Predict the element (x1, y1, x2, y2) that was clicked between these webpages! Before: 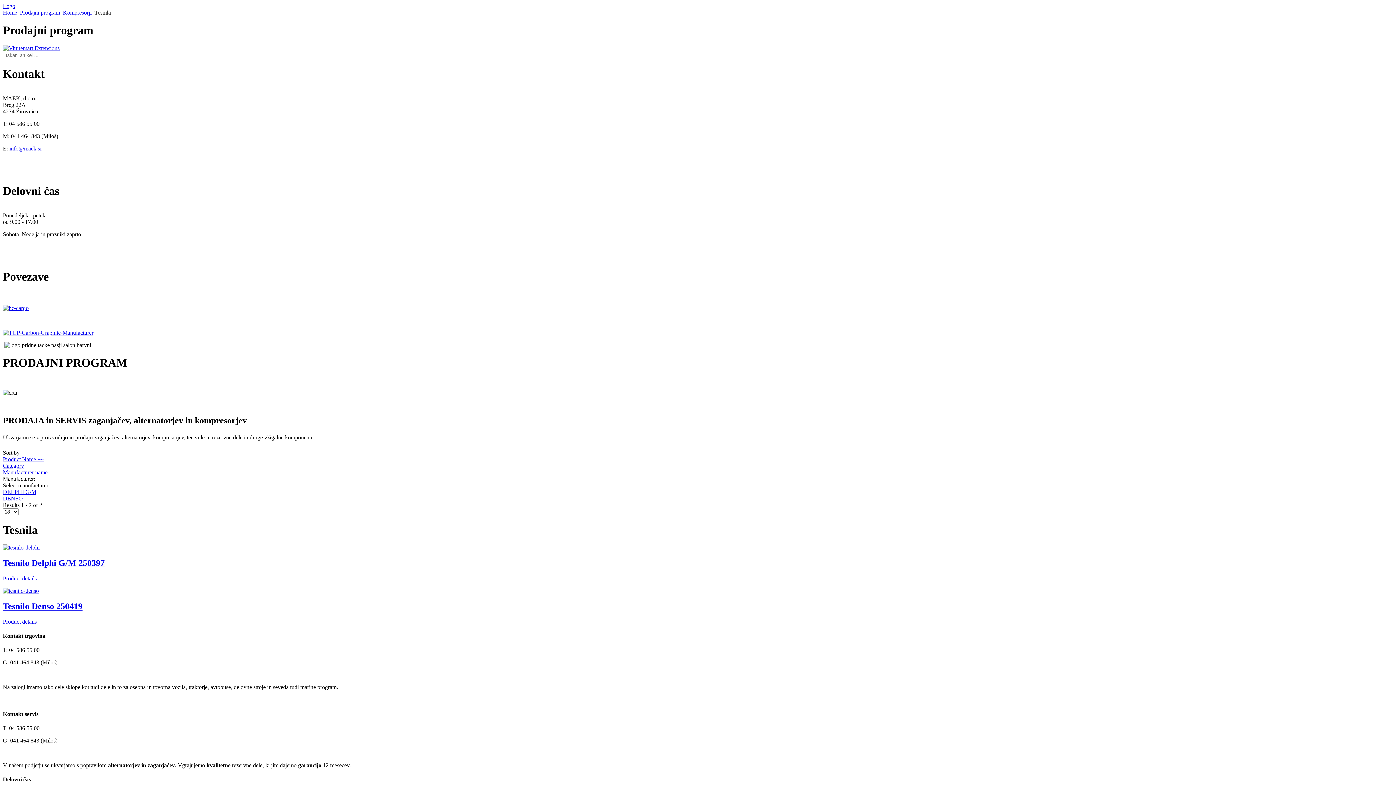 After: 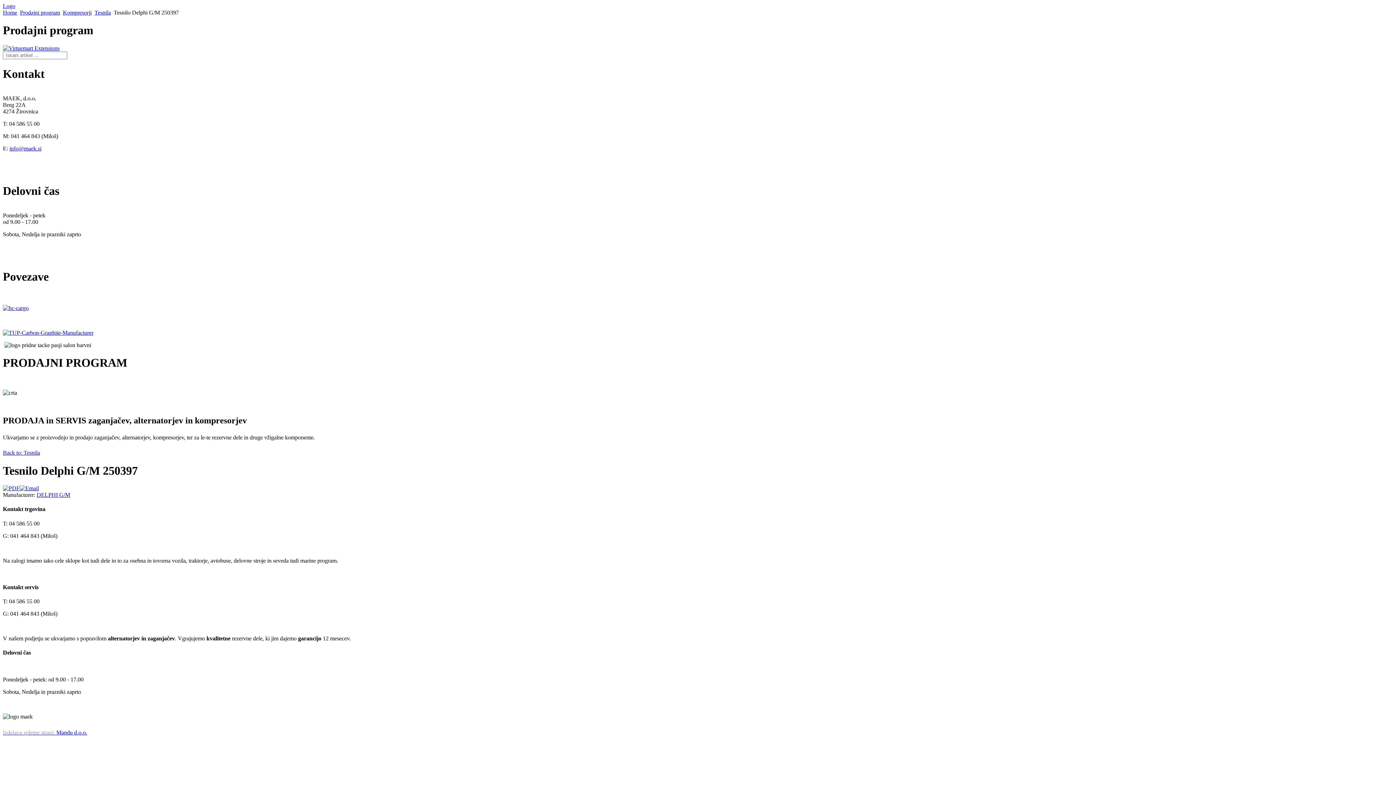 Action: bbox: (2, 558, 104, 568) label: Tesnilo Delphi G/M 250397